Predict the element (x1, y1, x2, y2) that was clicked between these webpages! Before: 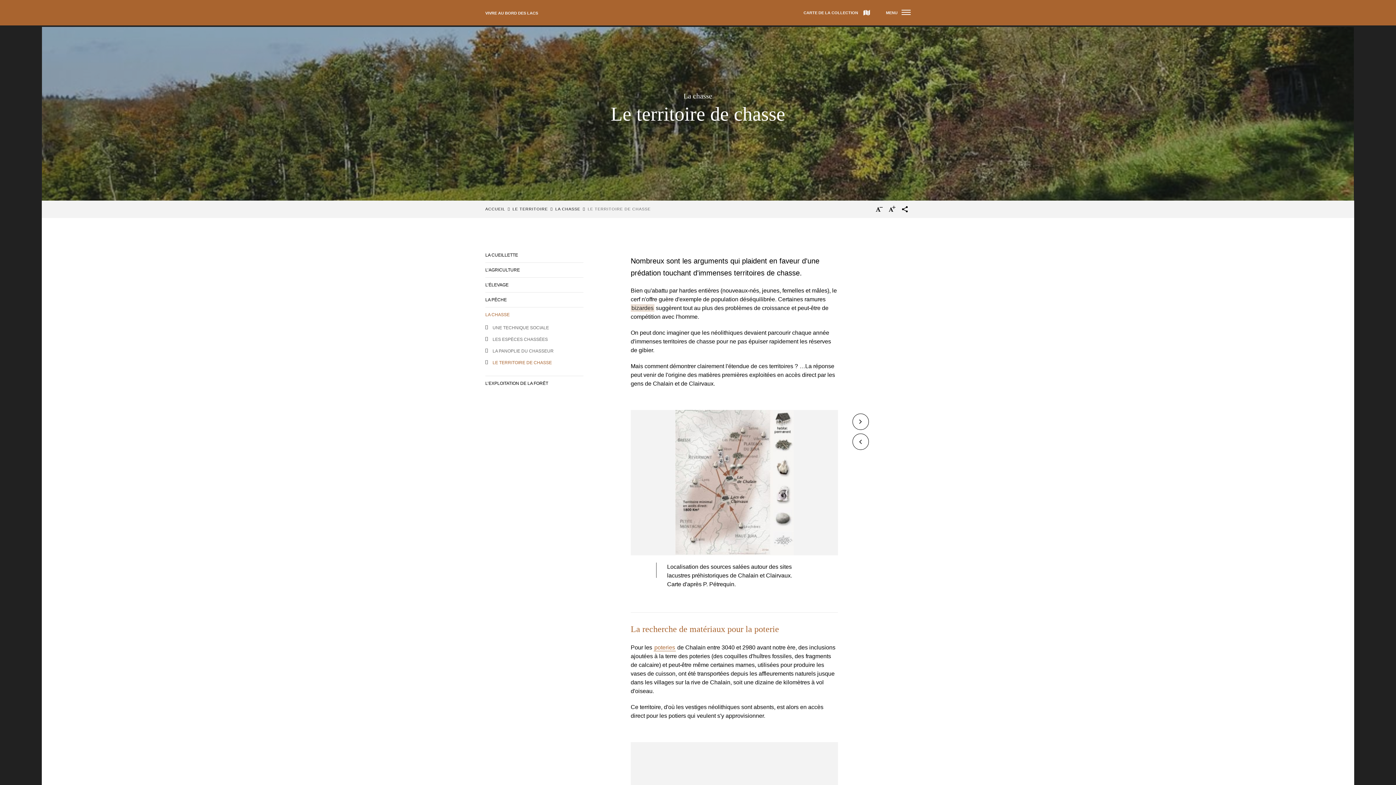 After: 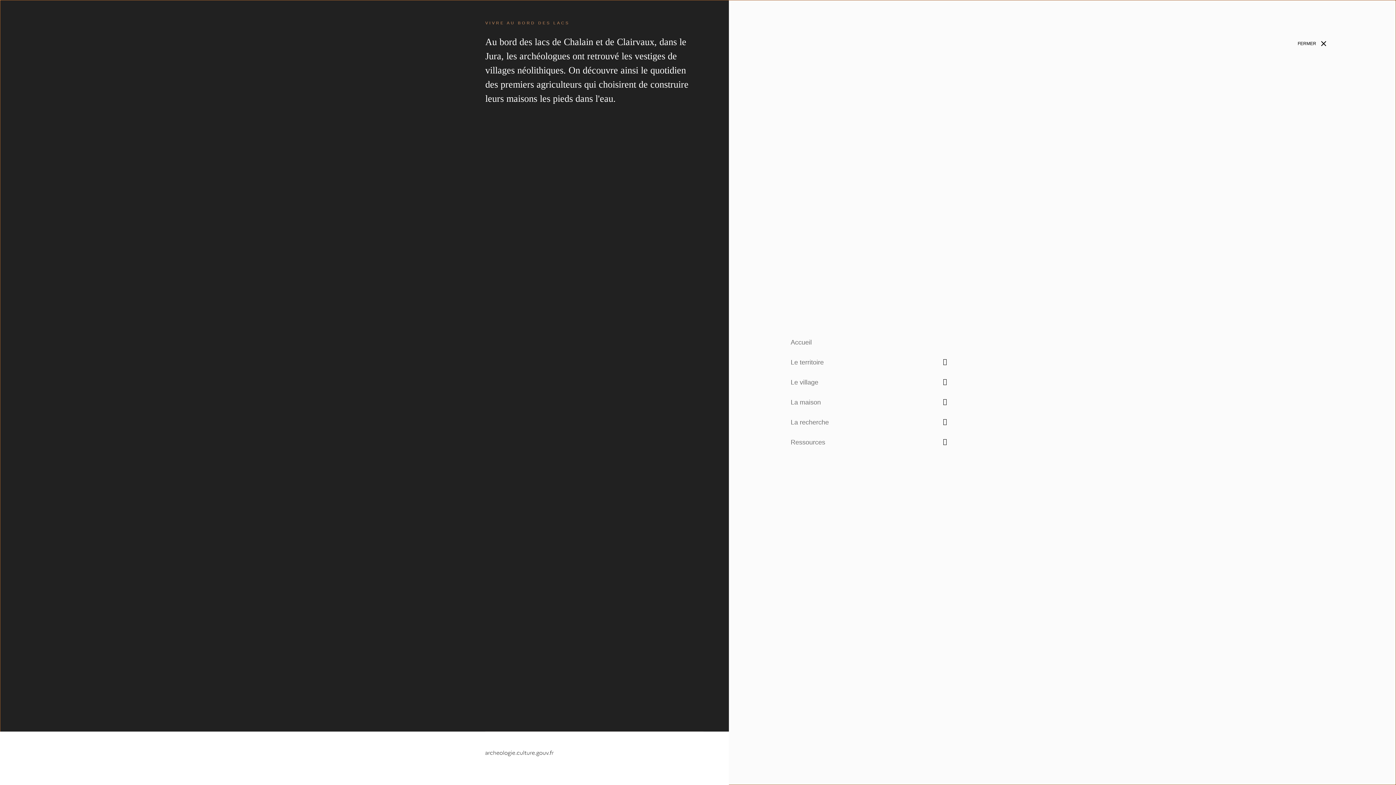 Action: label: Ouvrir main navigation bbox: (886, 0, 910, 25)